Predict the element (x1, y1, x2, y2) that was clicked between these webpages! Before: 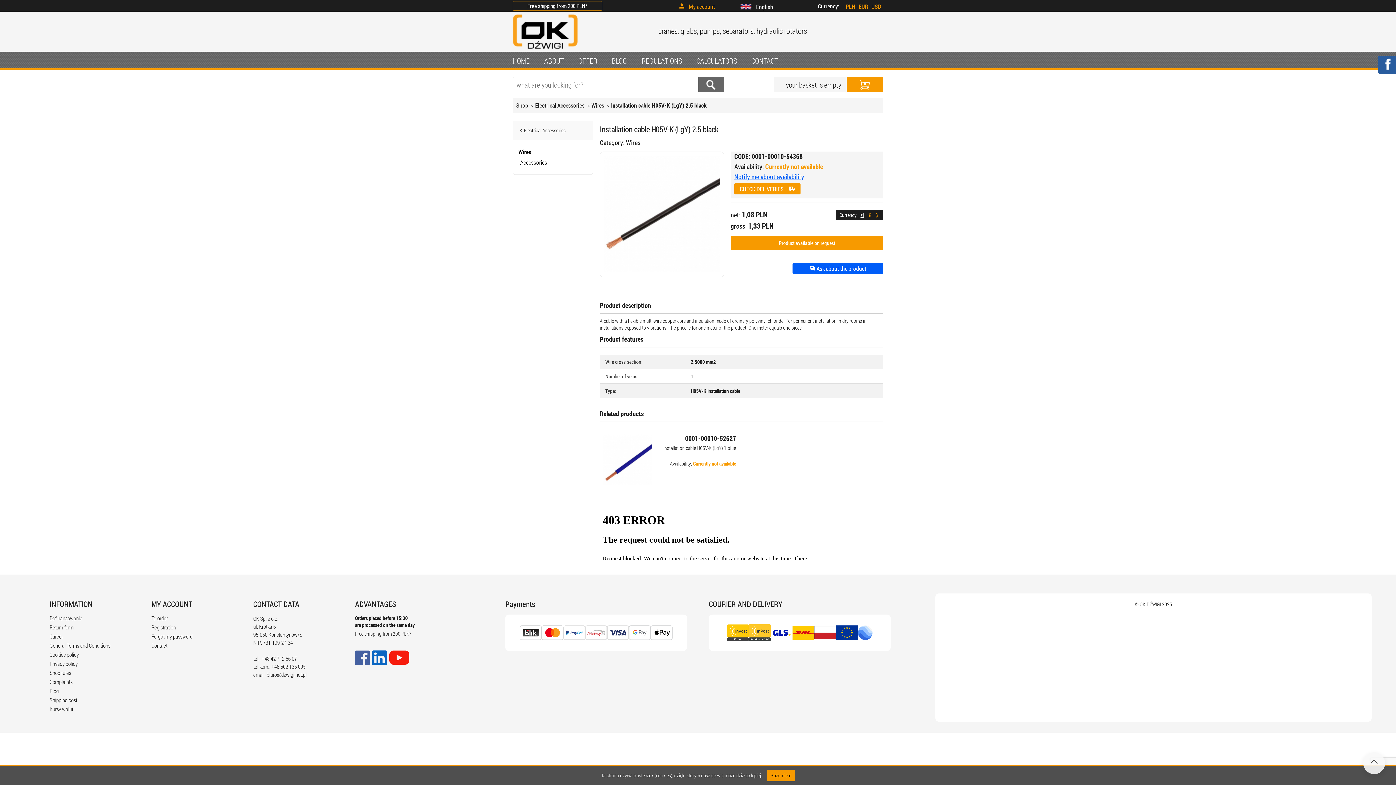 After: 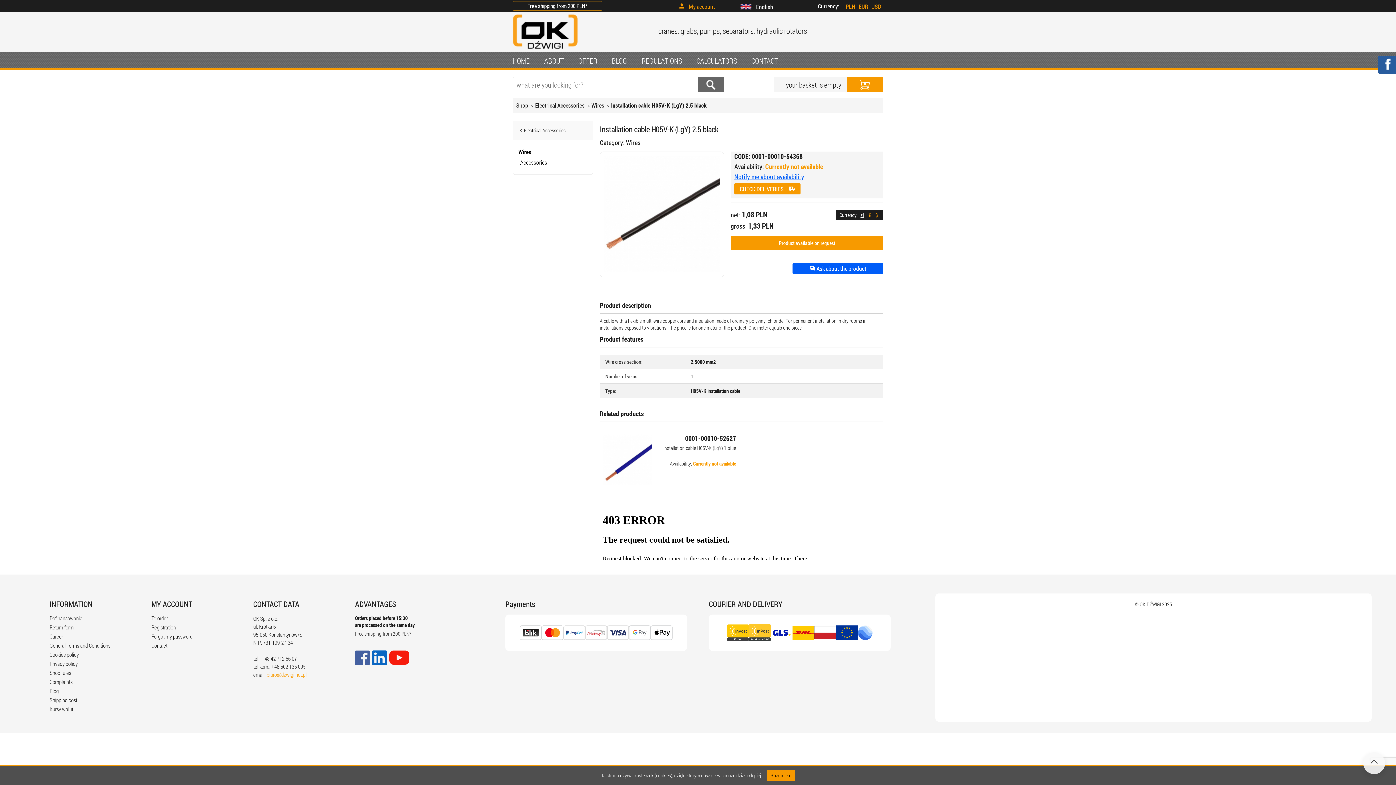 Action: bbox: (266, 671, 306, 678) label: biuro@dzwigi.net.pl